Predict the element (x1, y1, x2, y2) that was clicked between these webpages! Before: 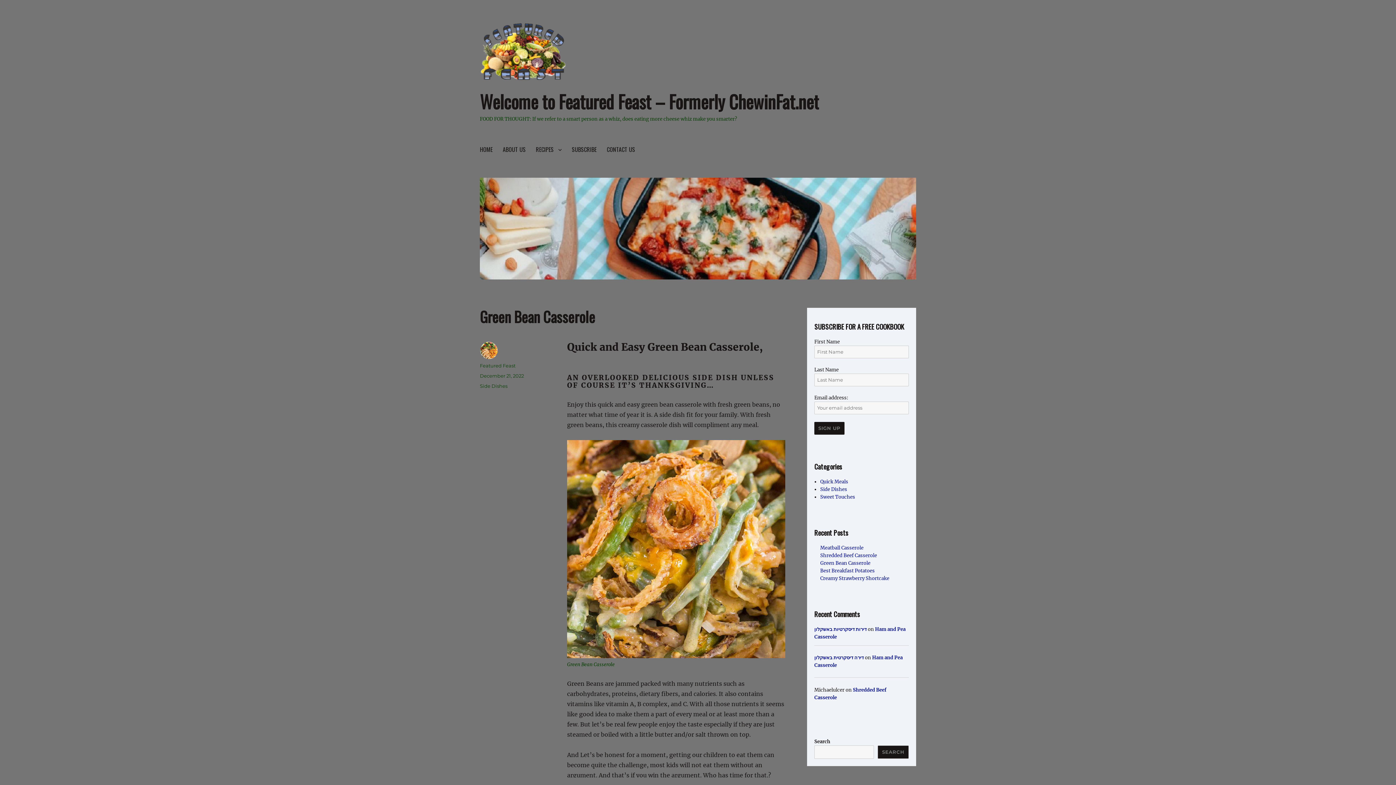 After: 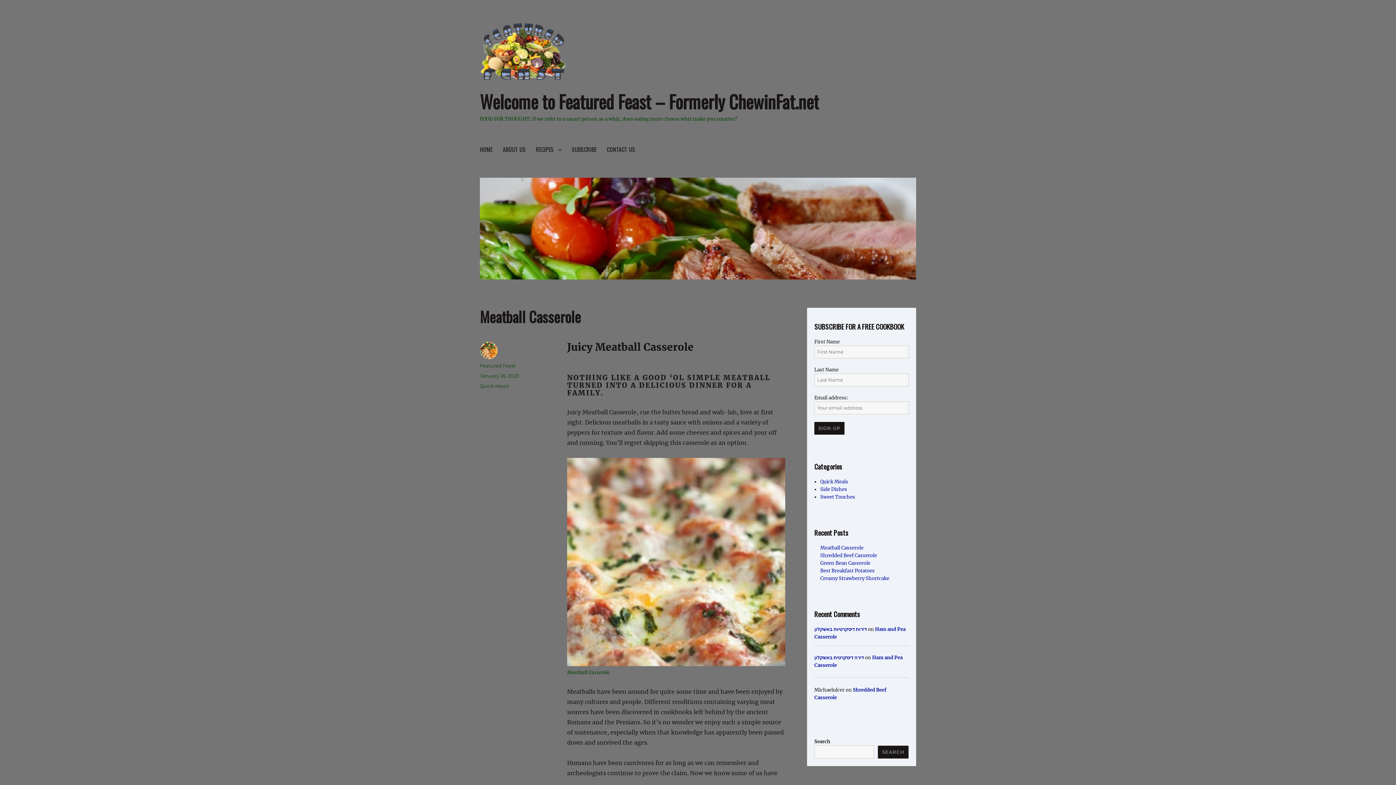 Action: bbox: (820, 544, 863, 551) label: Meatball Casserole